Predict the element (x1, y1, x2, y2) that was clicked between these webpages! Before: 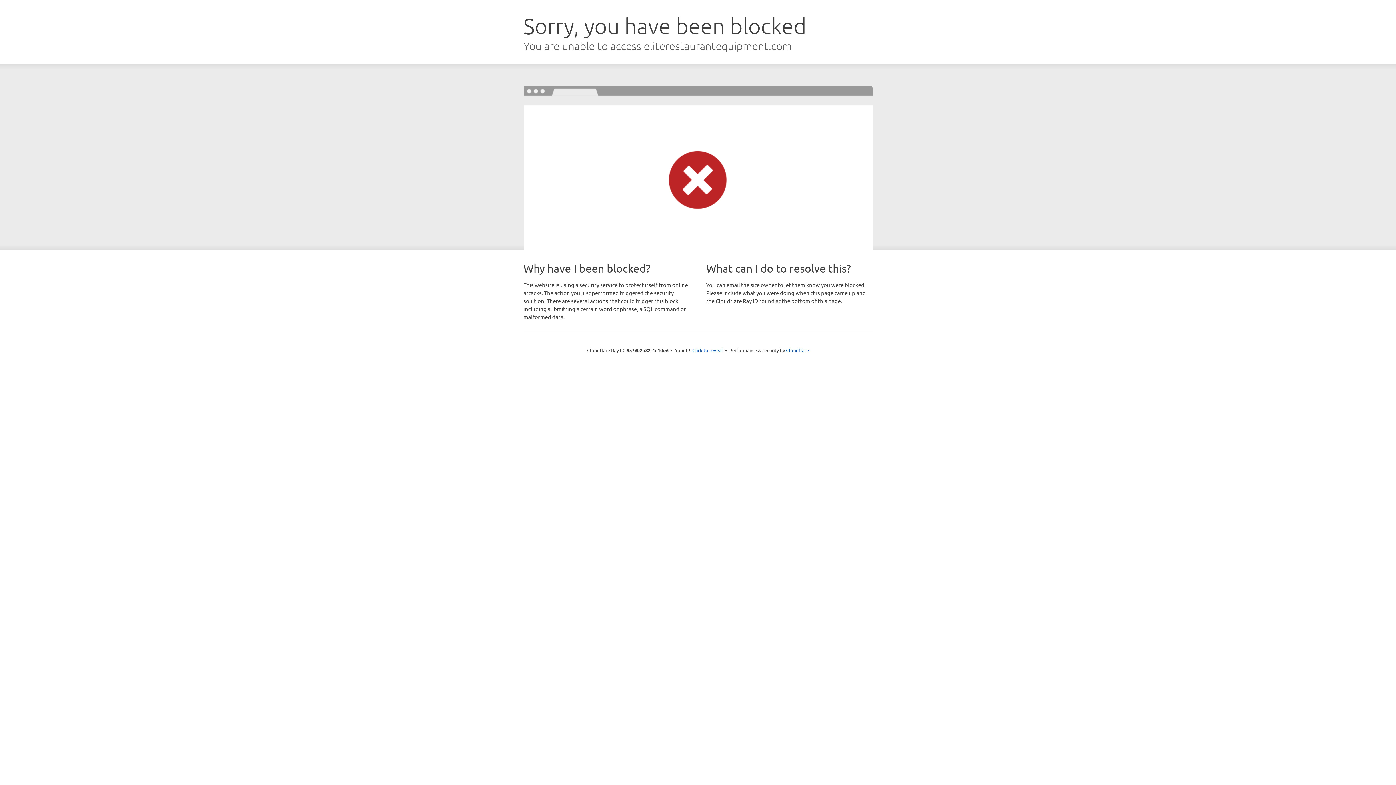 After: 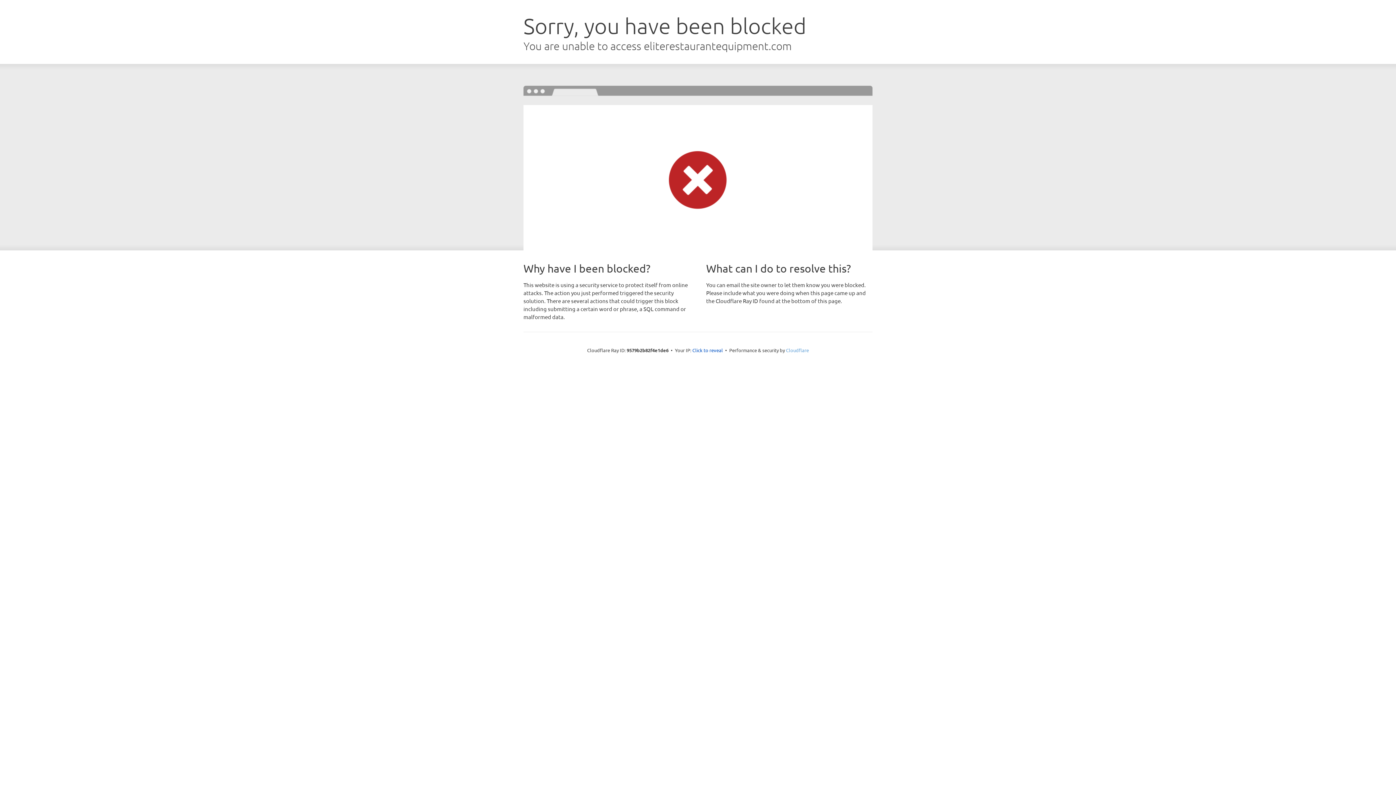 Action: bbox: (786, 347, 809, 353) label: Cloudflare